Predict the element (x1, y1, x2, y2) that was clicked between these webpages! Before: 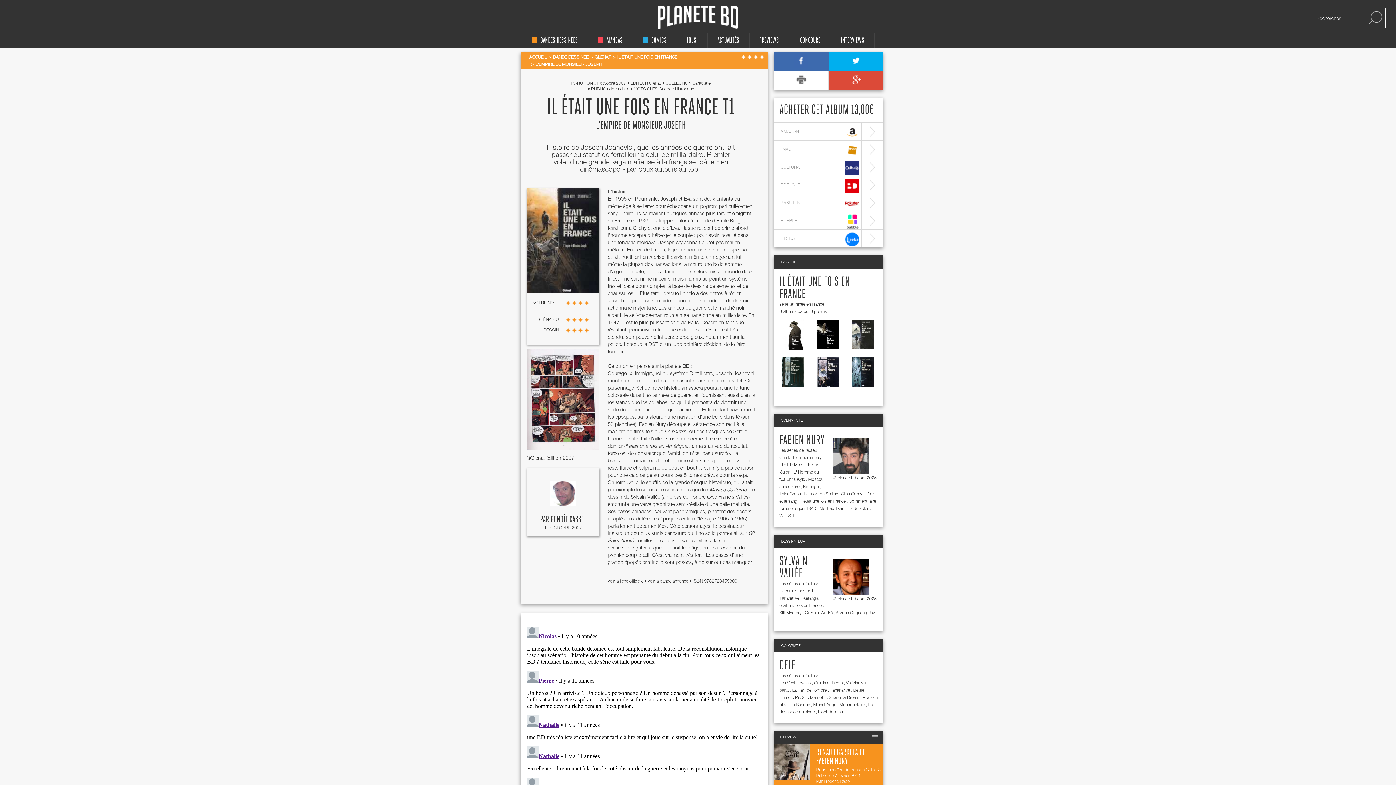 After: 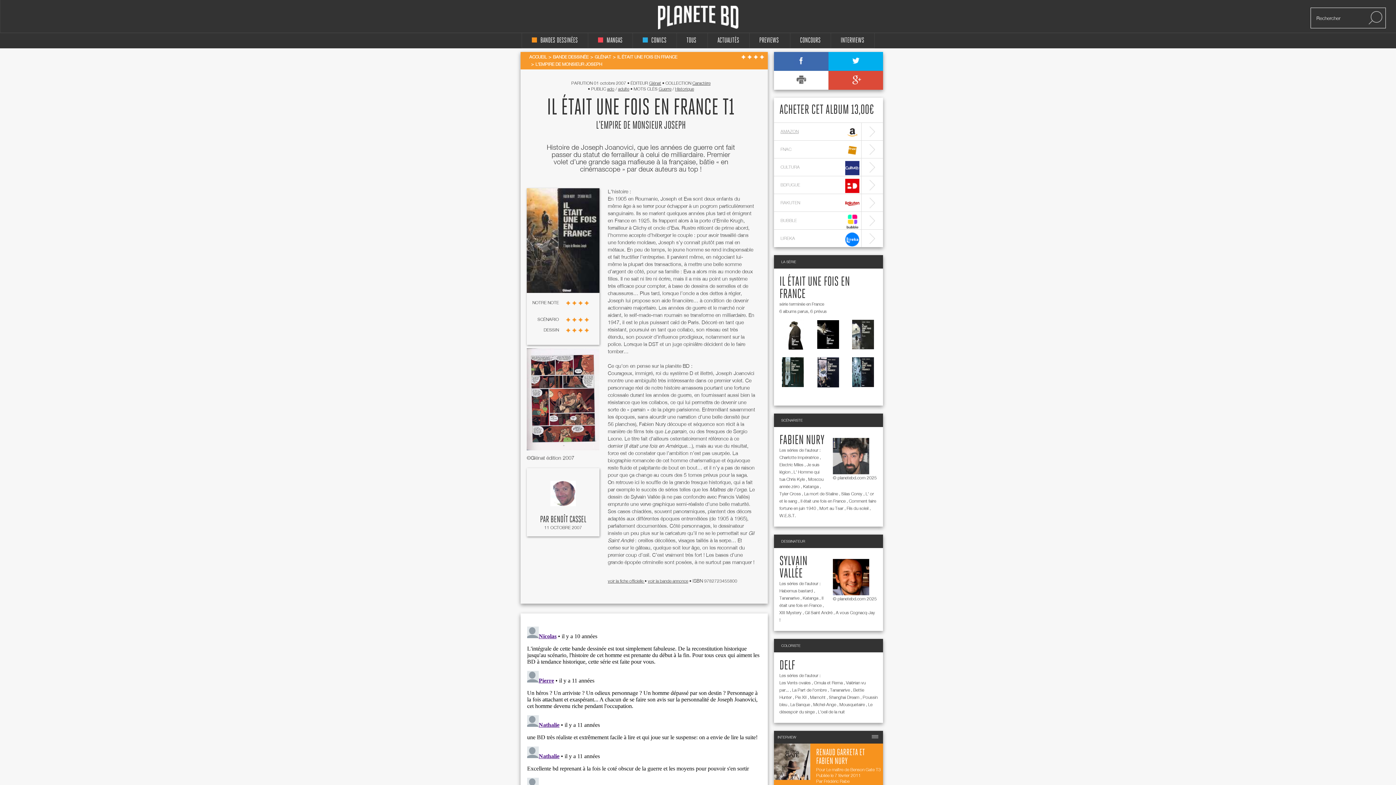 Action: label: AMAZON bbox: (774, 122, 883, 140)